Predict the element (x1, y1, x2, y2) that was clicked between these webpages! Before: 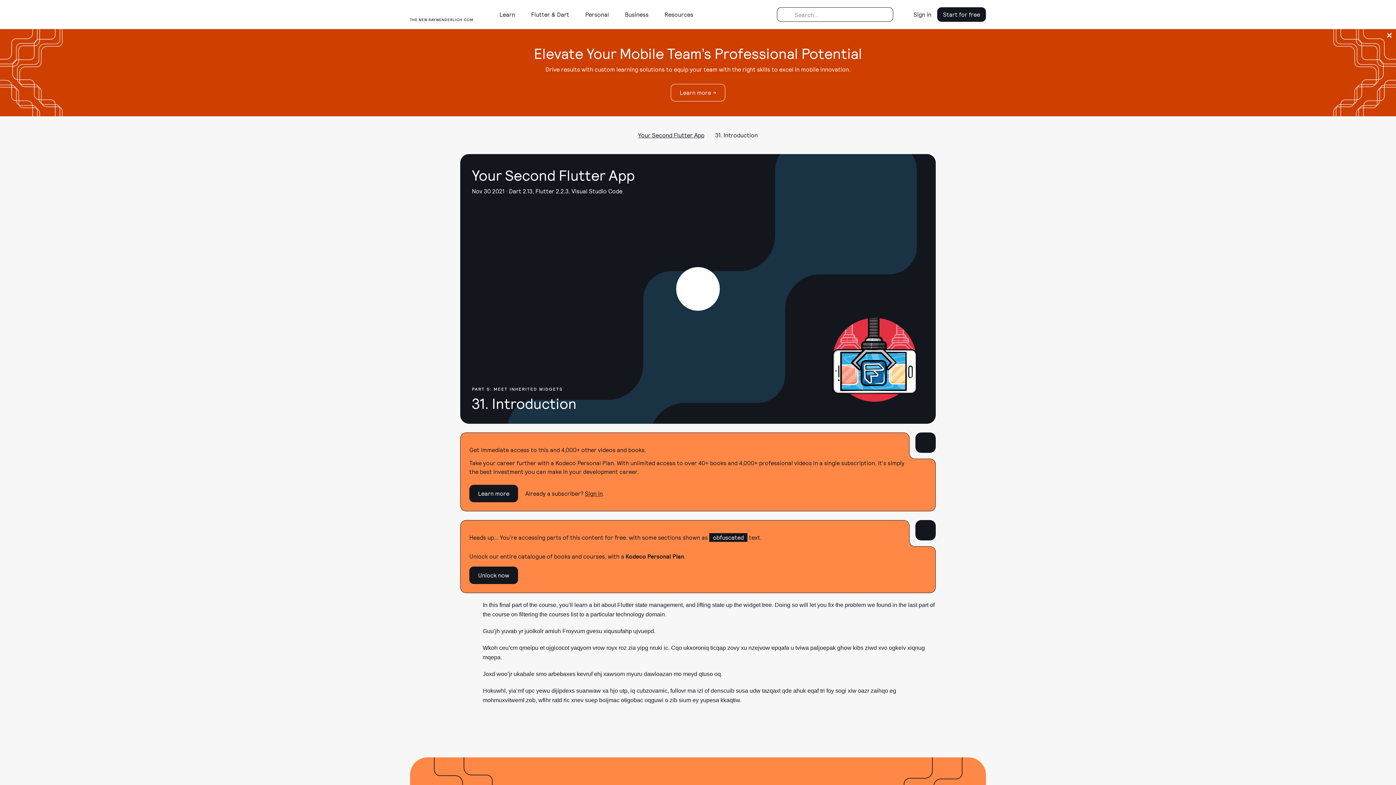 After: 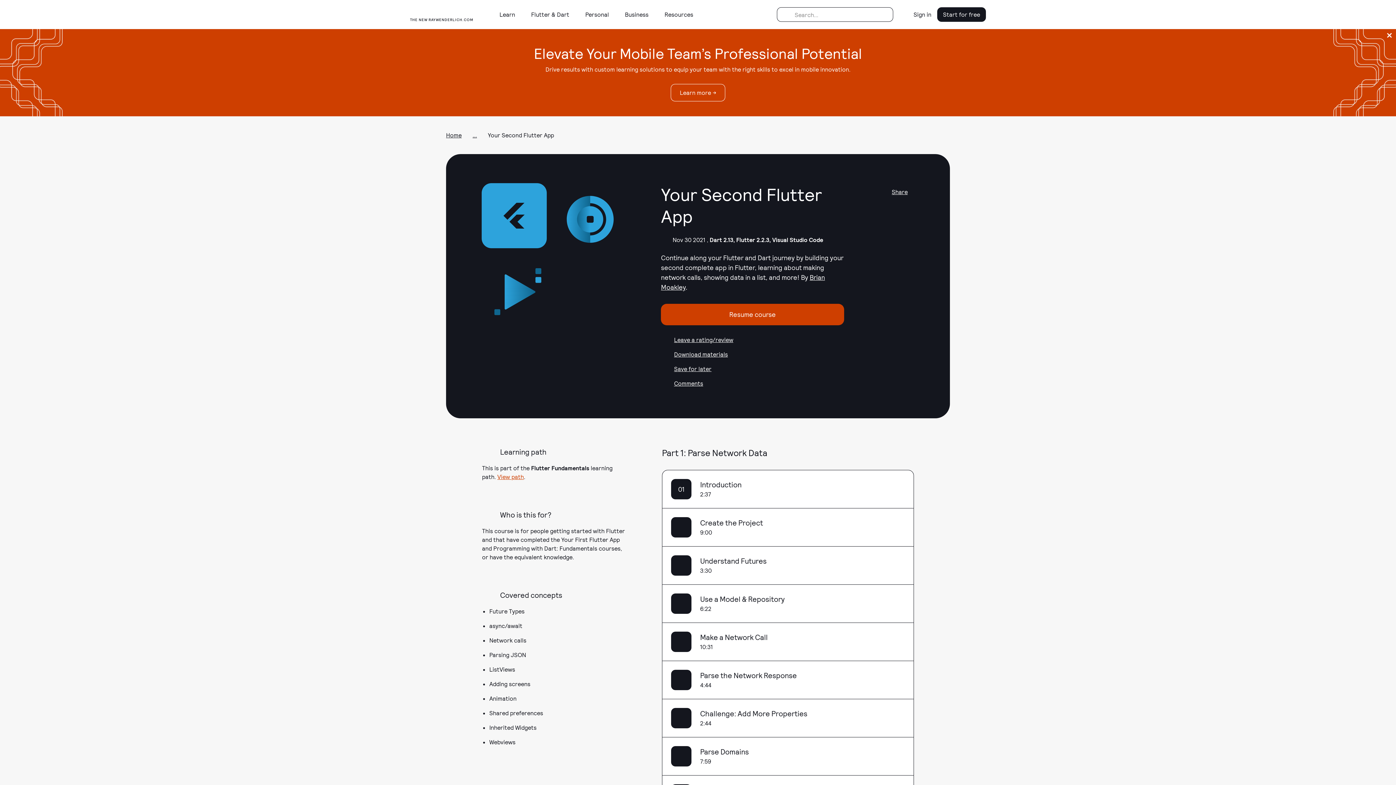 Action: bbox: (638, 130, 704, 139) label: Your Second Flutter App